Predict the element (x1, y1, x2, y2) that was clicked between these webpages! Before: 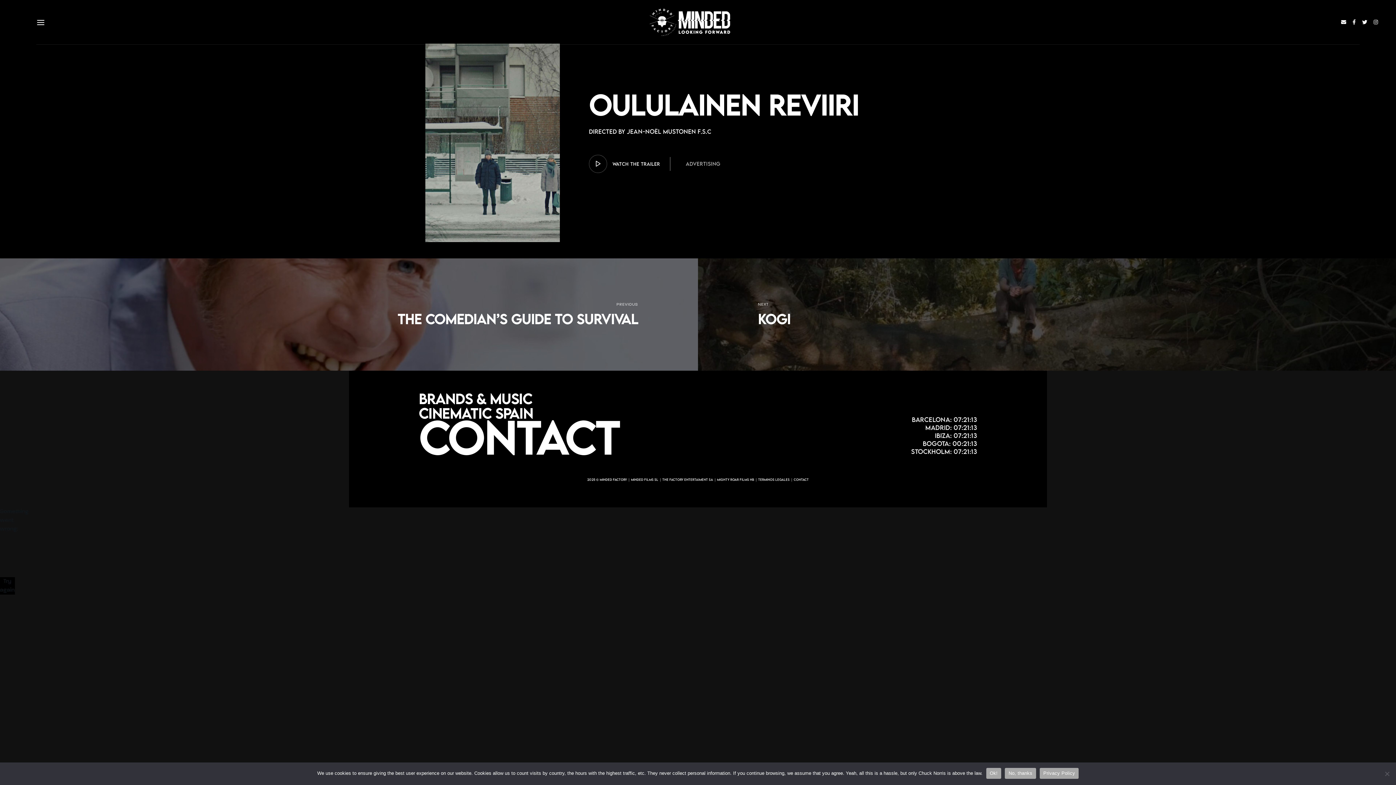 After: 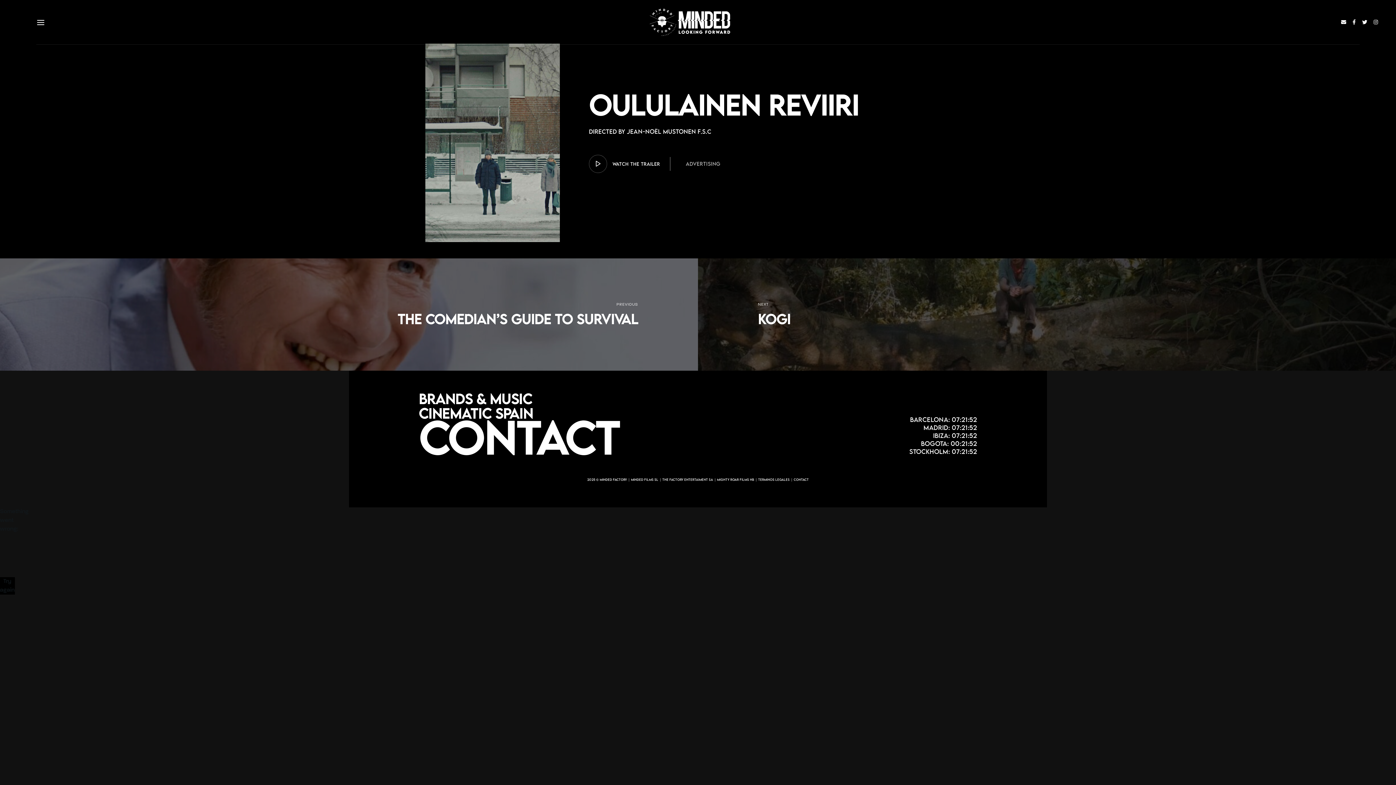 Action: bbox: (986, 768, 1001, 779) label: Ok!